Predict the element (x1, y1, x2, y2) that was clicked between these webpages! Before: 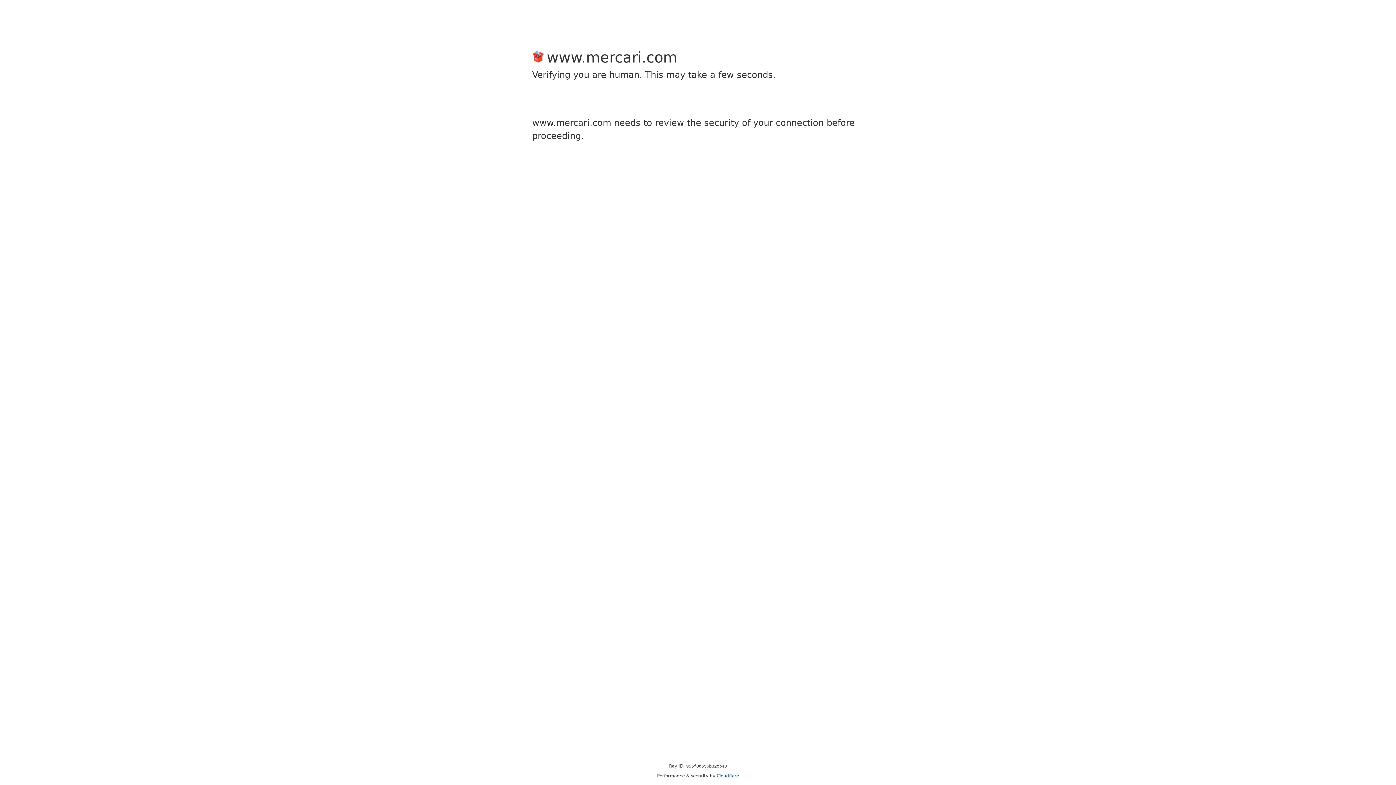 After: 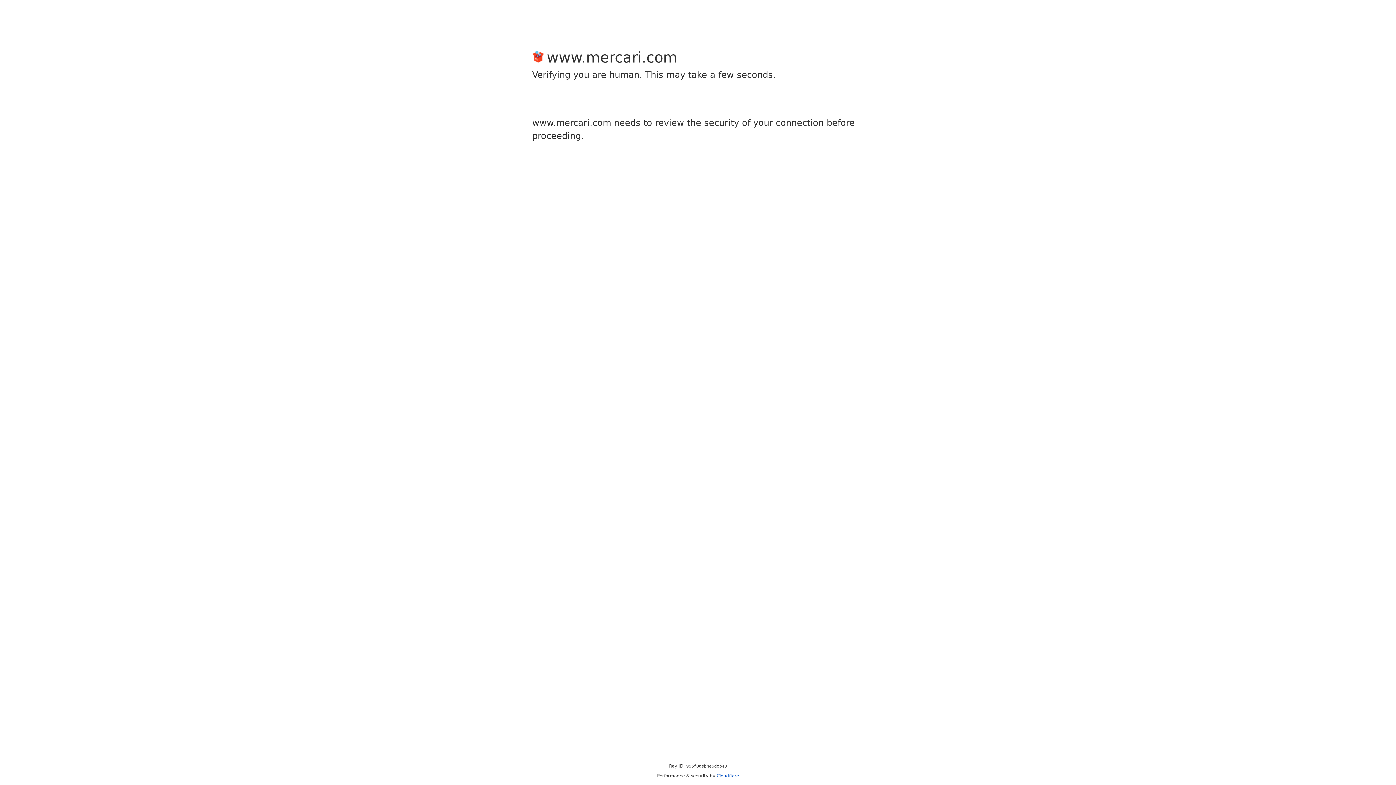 Action: bbox: (716, 773, 739, 778) label: Cloudflare